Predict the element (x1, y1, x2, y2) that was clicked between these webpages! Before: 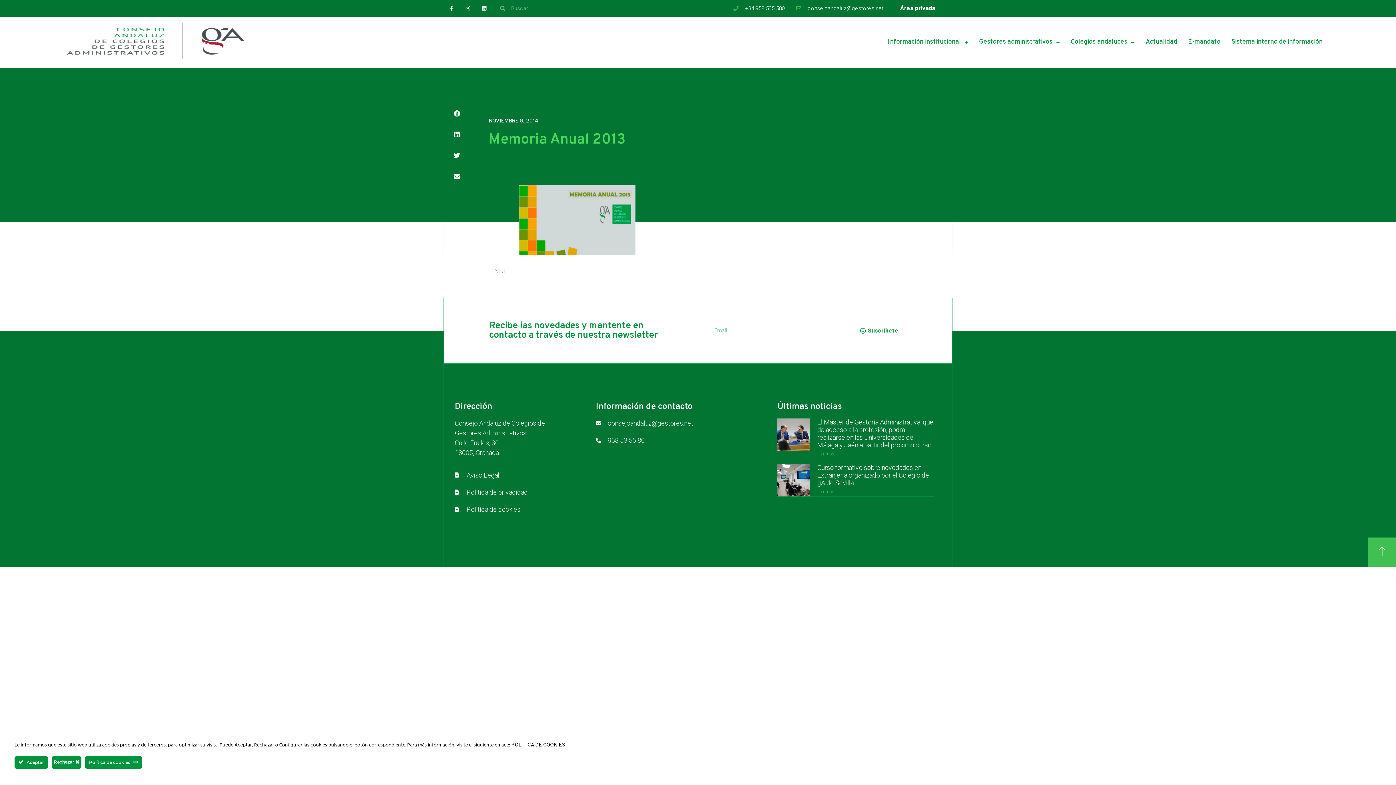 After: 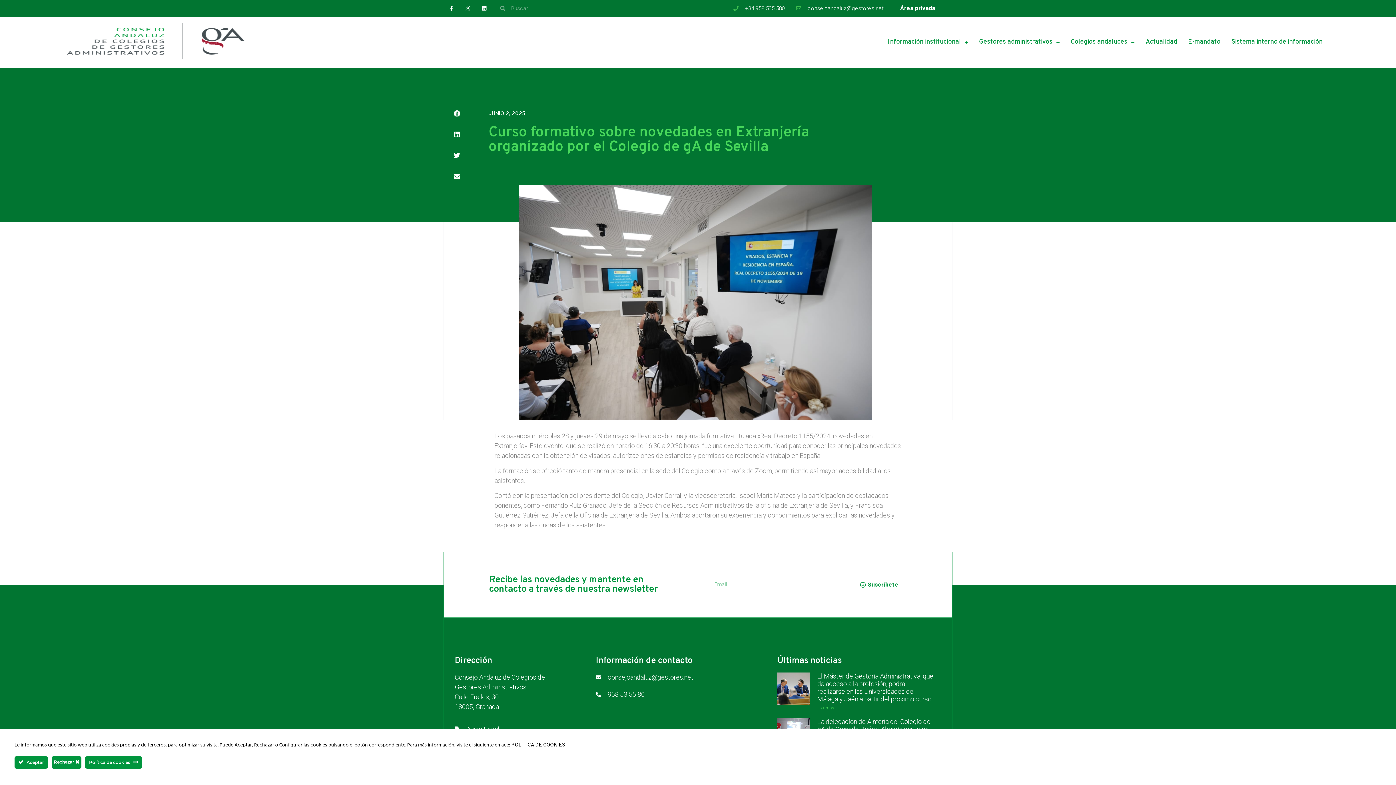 Action: bbox: (817, 464, 929, 487) label: Curso formativo sobre novedades en Extranjería organizado por el Colegio de gA de Sevilla